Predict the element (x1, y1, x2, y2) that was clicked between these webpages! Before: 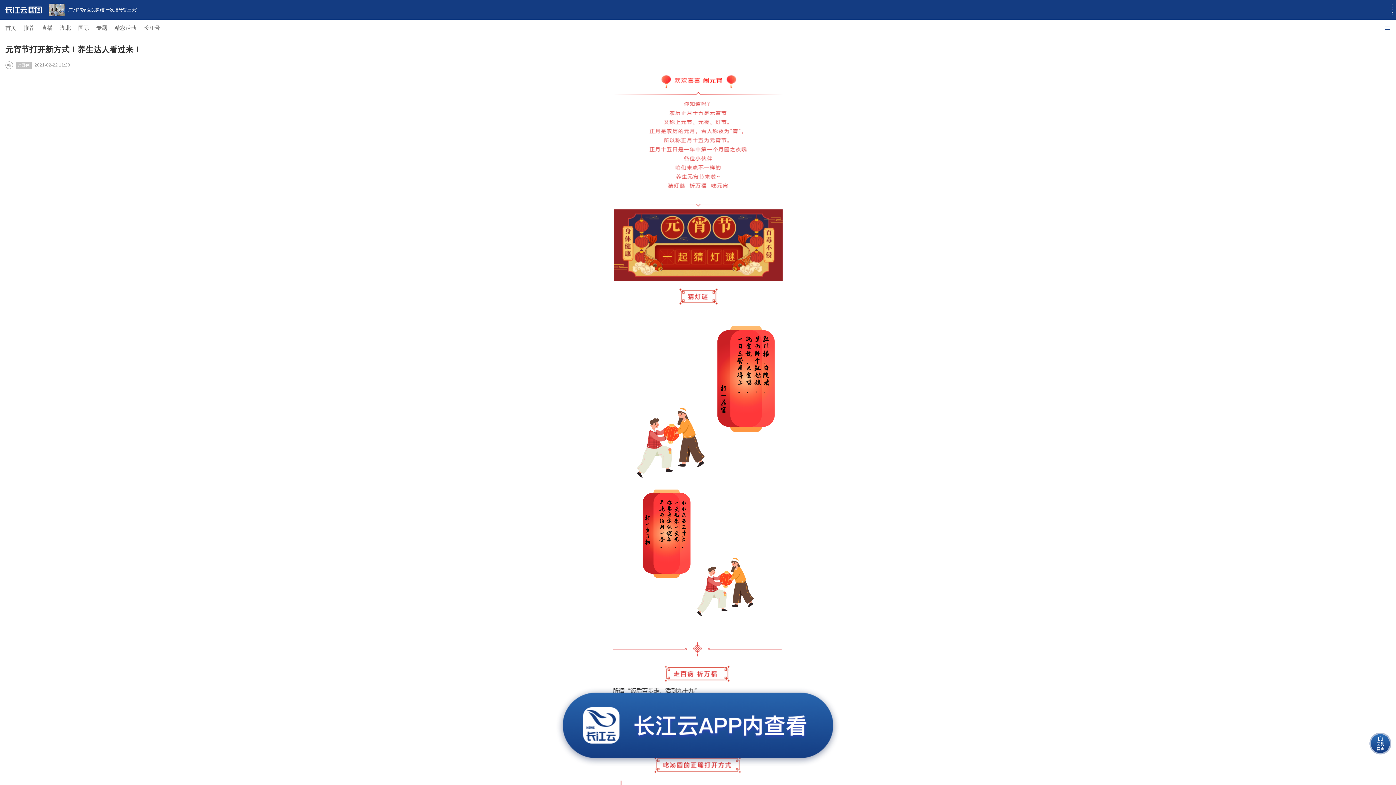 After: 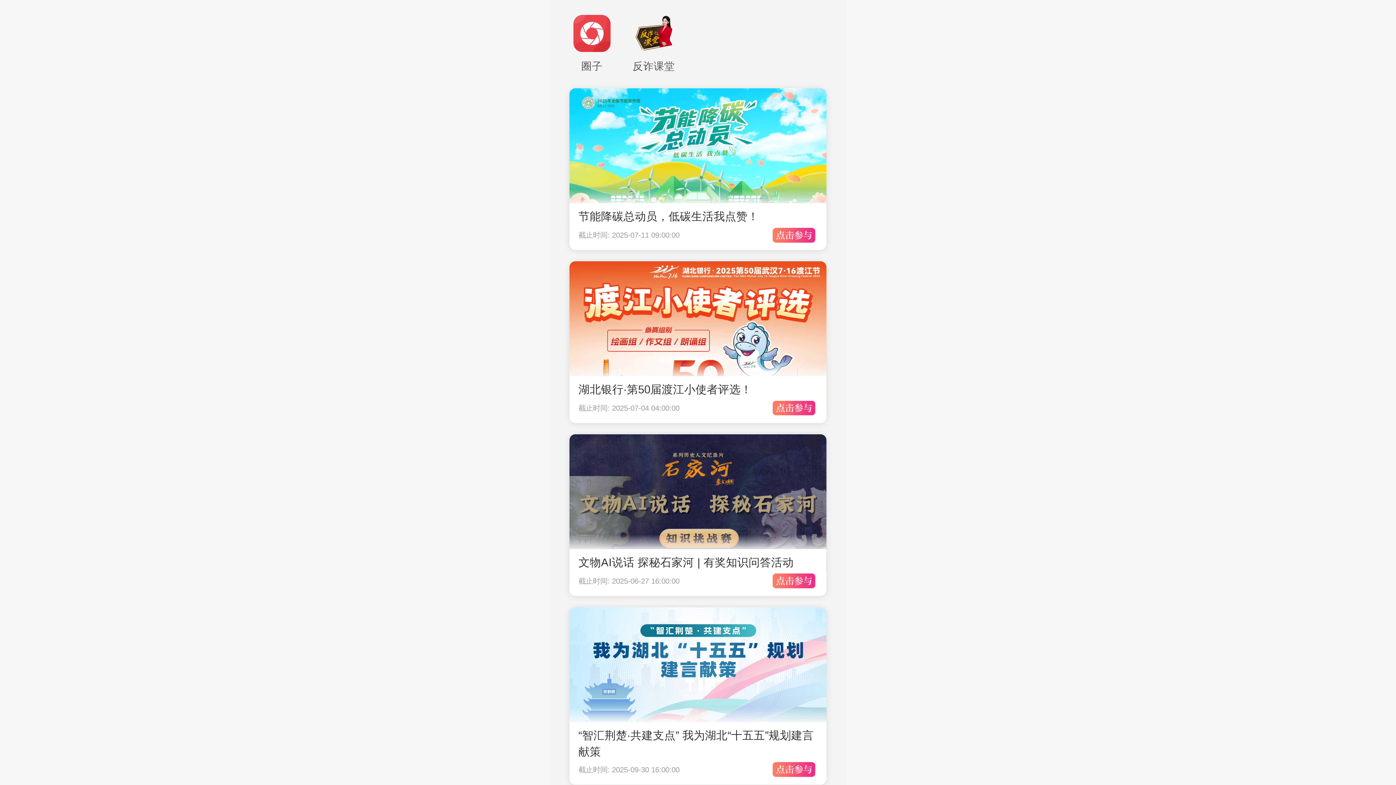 Action: bbox: (114, 24, 136, 30) label: 精彩活动